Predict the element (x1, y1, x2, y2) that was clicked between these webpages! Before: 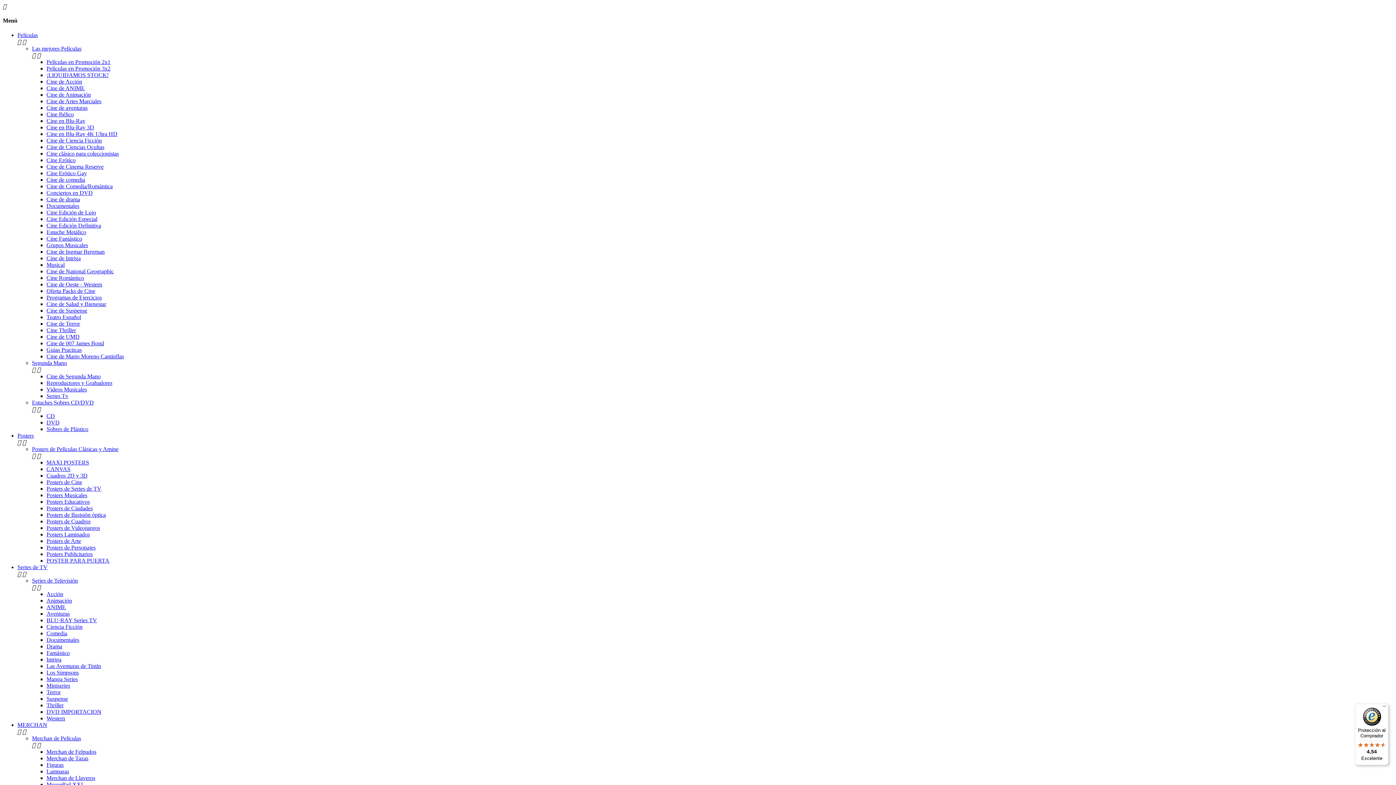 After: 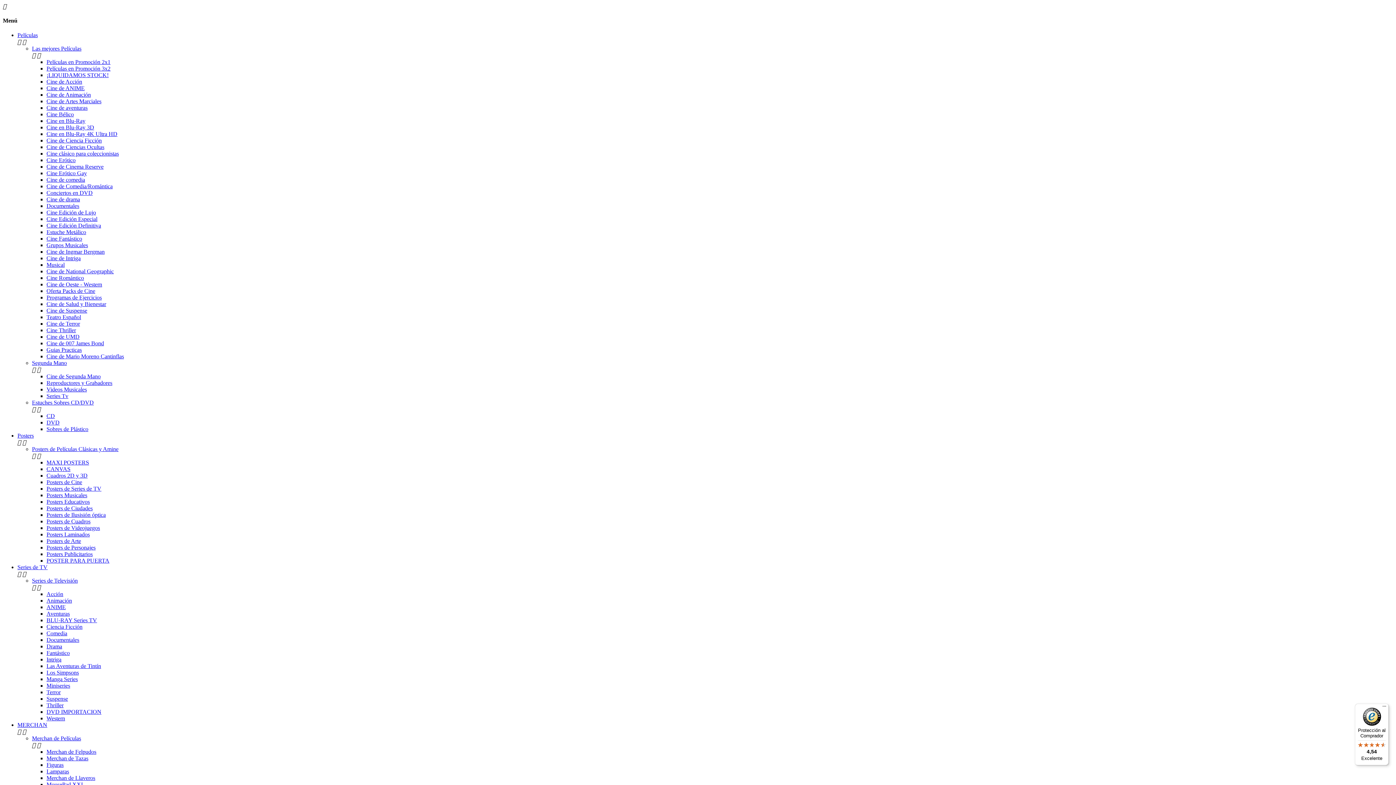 Action: label: Películas bbox: (17, 31, 37, 38)